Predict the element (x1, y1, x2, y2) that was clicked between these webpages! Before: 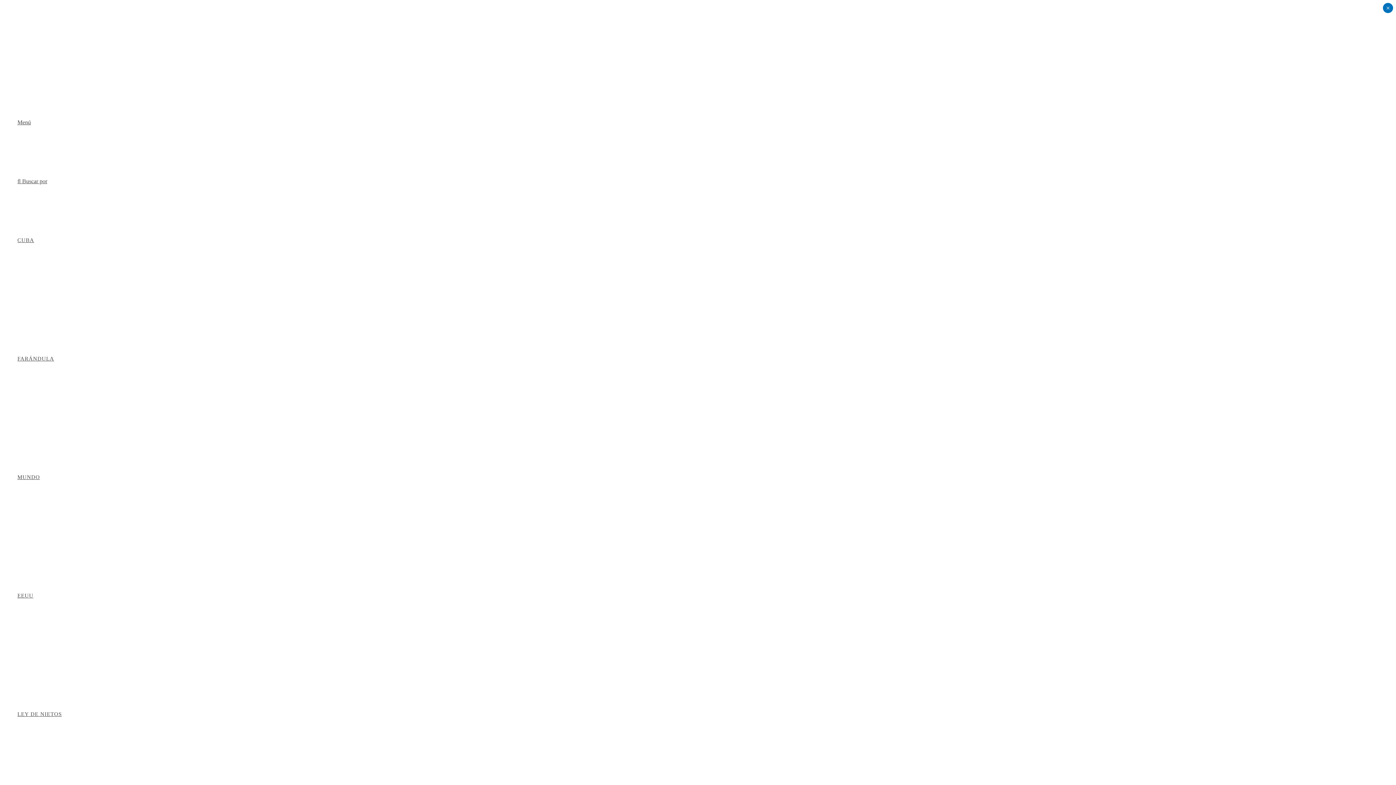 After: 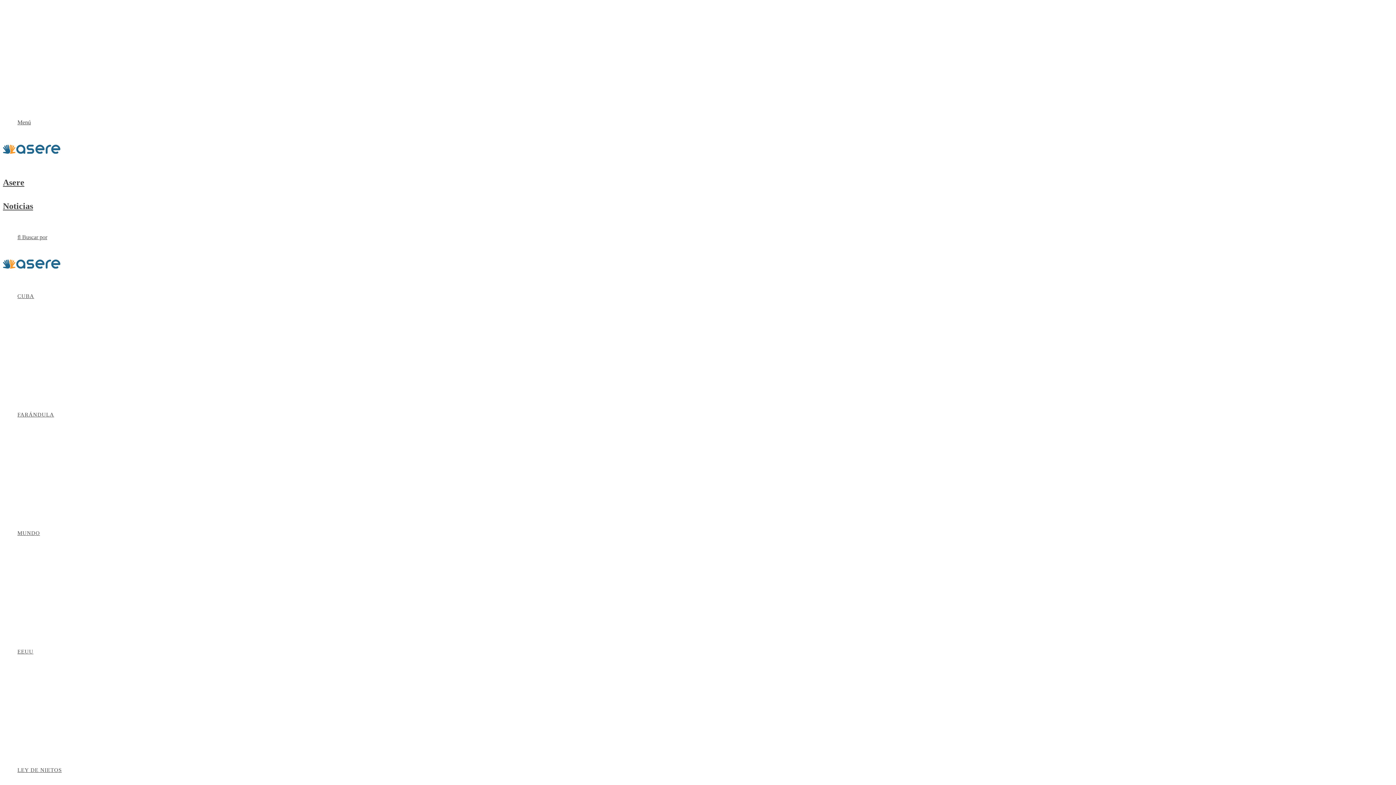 Action: bbox: (2, 148, 50, 154)